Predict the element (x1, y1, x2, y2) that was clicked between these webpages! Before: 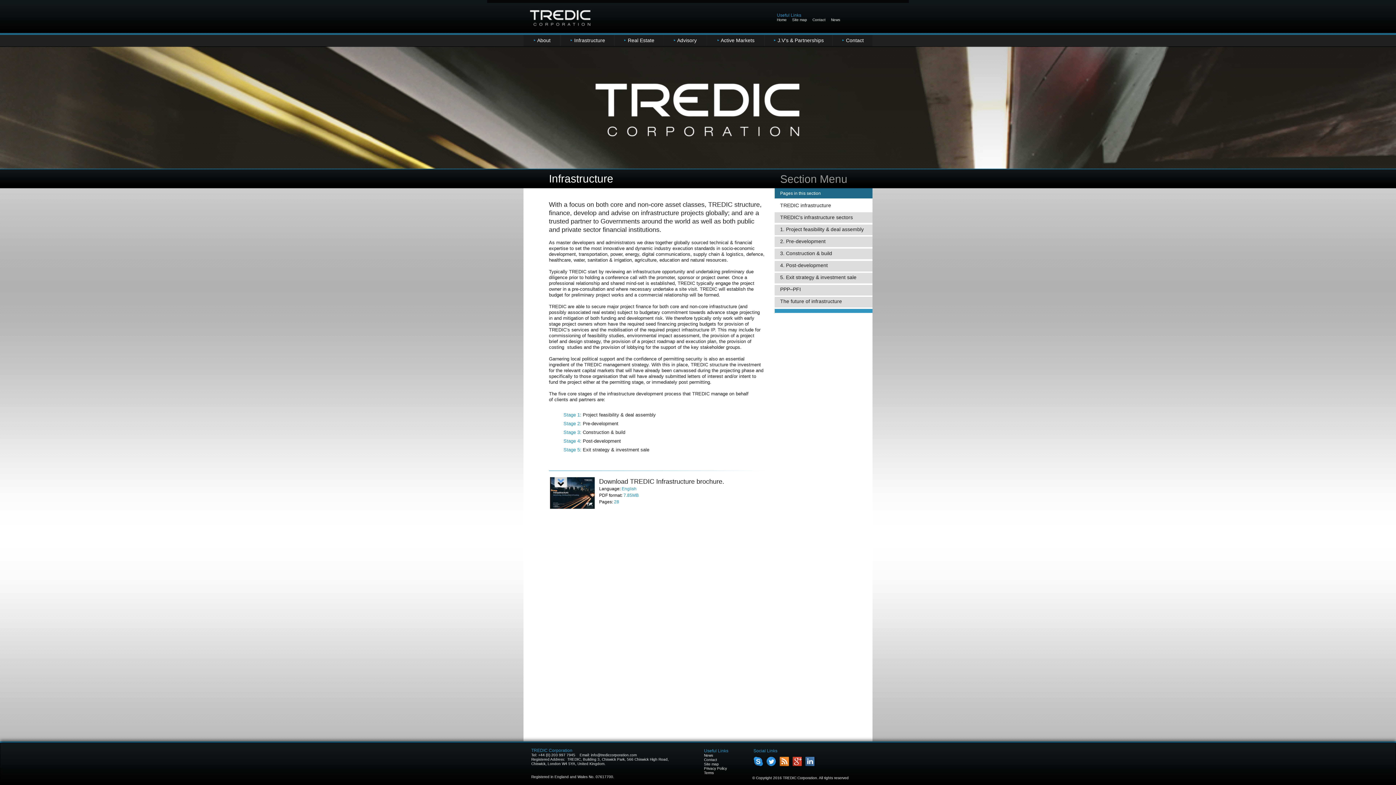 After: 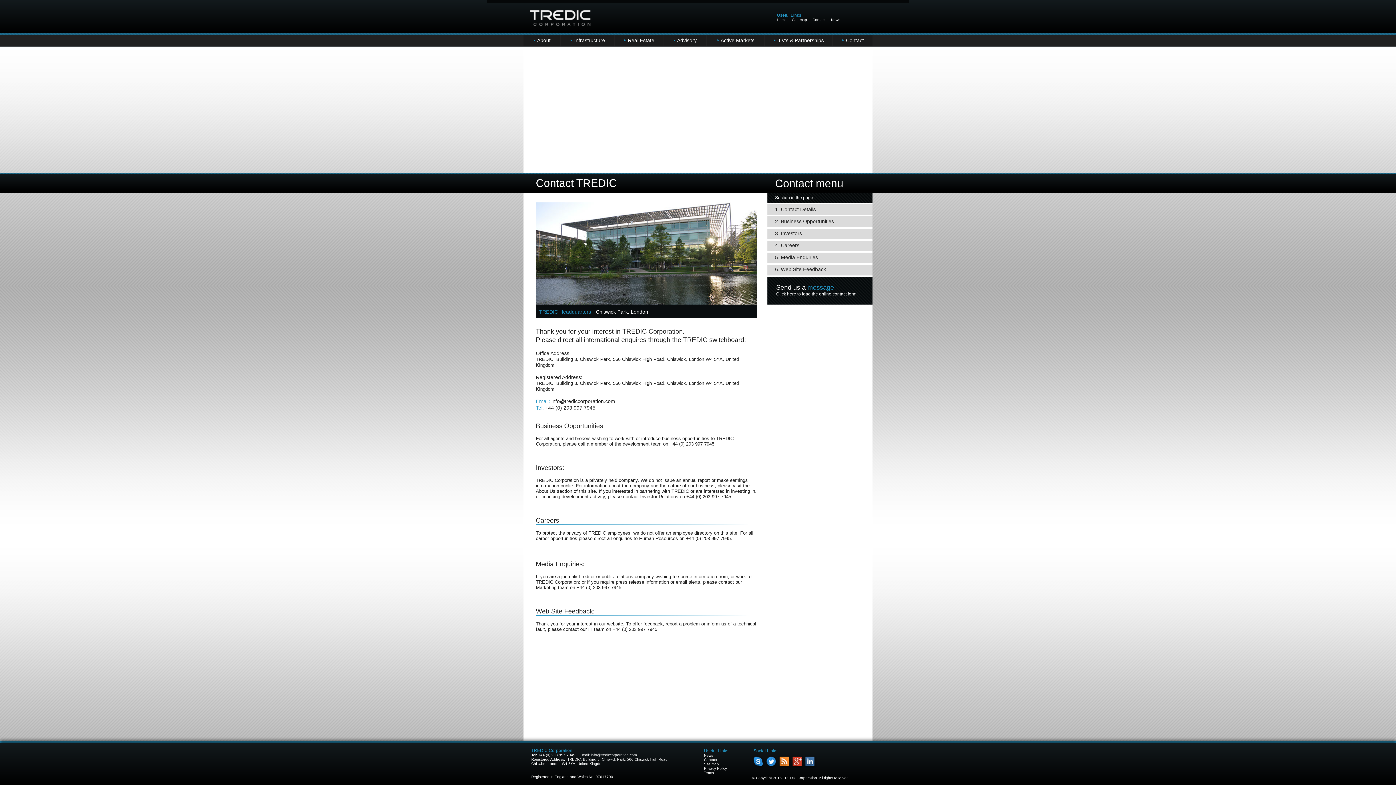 Action: label: ‣ Contact bbox: (833, 34, 872, 46)